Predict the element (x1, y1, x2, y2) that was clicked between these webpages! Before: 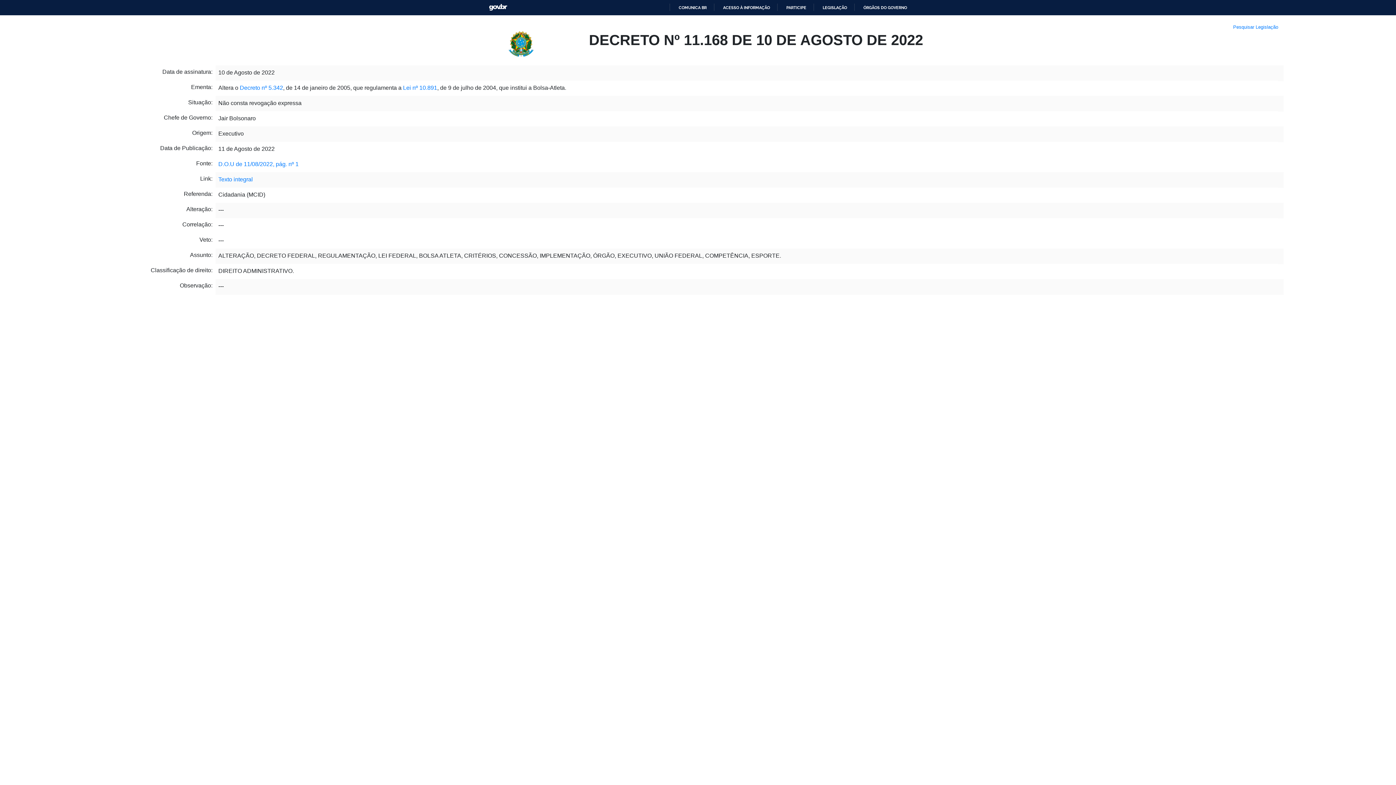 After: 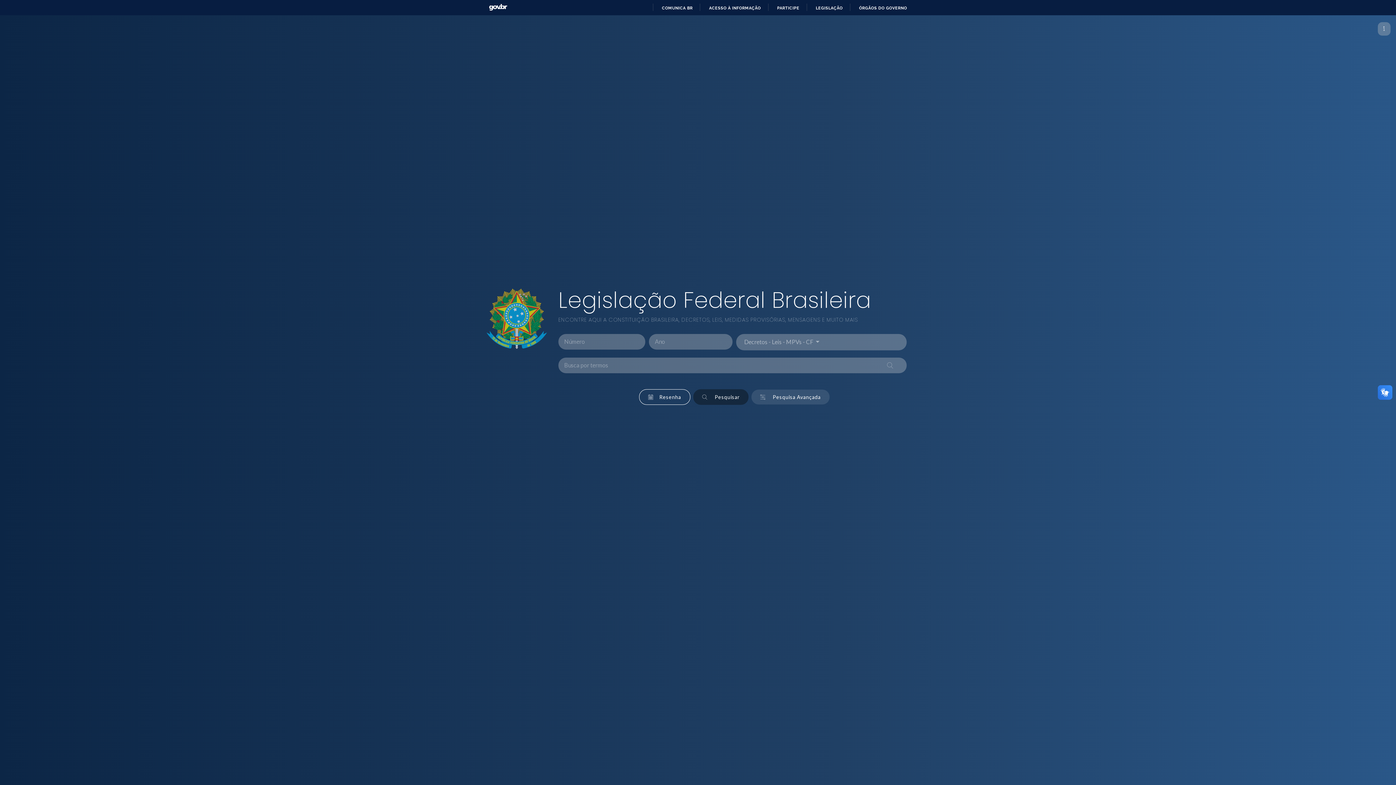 Action: bbox: (1233, 9, 1278, 14) label: Pesquisar Legislação